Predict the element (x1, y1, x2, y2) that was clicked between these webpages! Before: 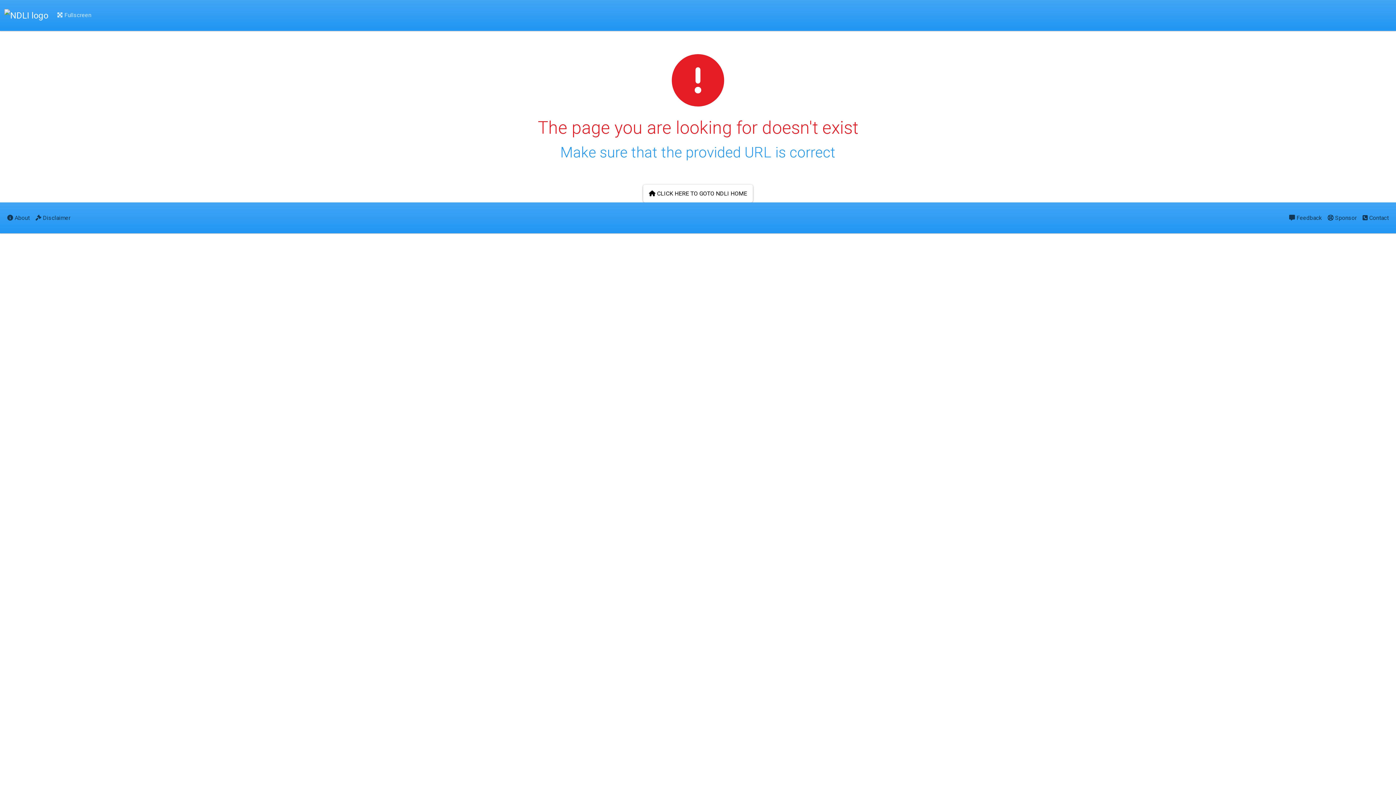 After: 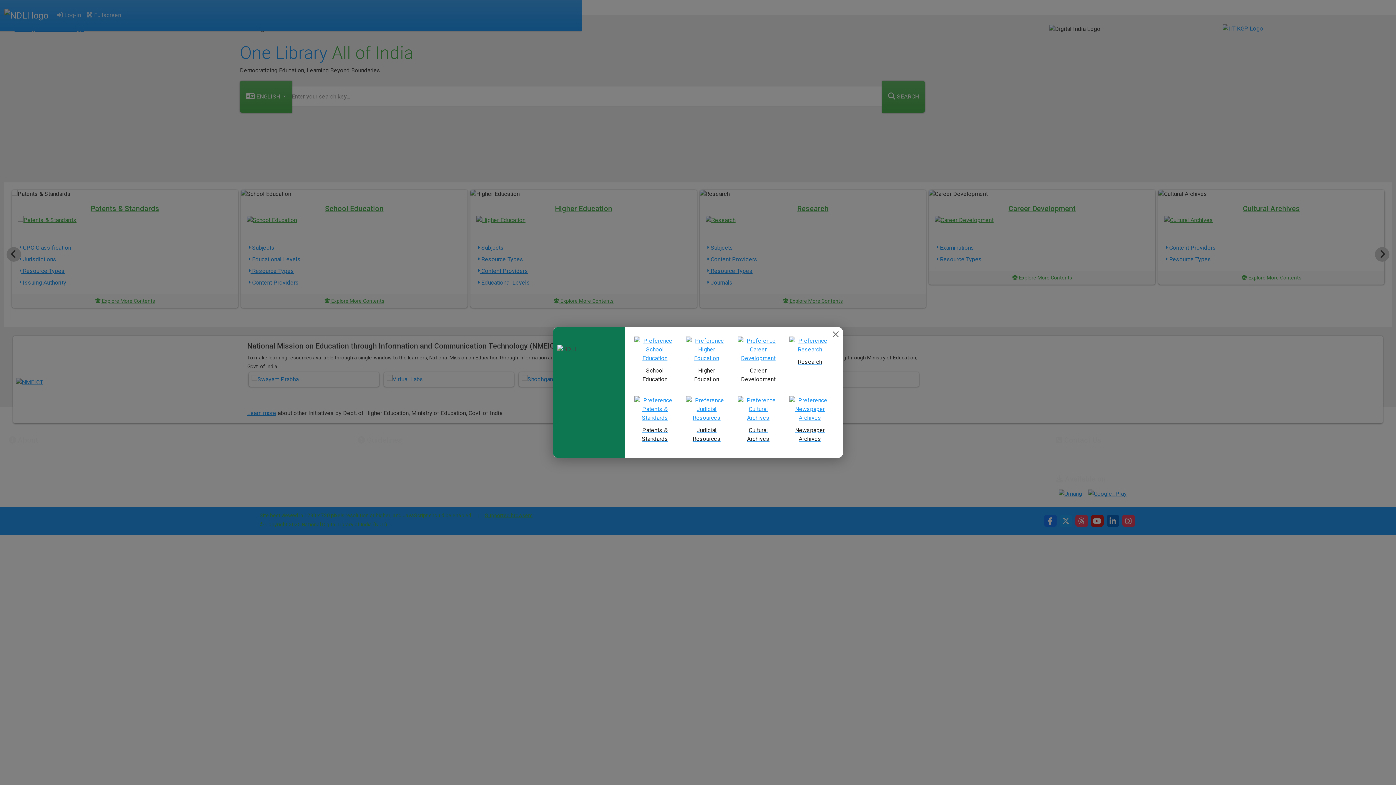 Action: bbox: (4, 6, 48, 24)